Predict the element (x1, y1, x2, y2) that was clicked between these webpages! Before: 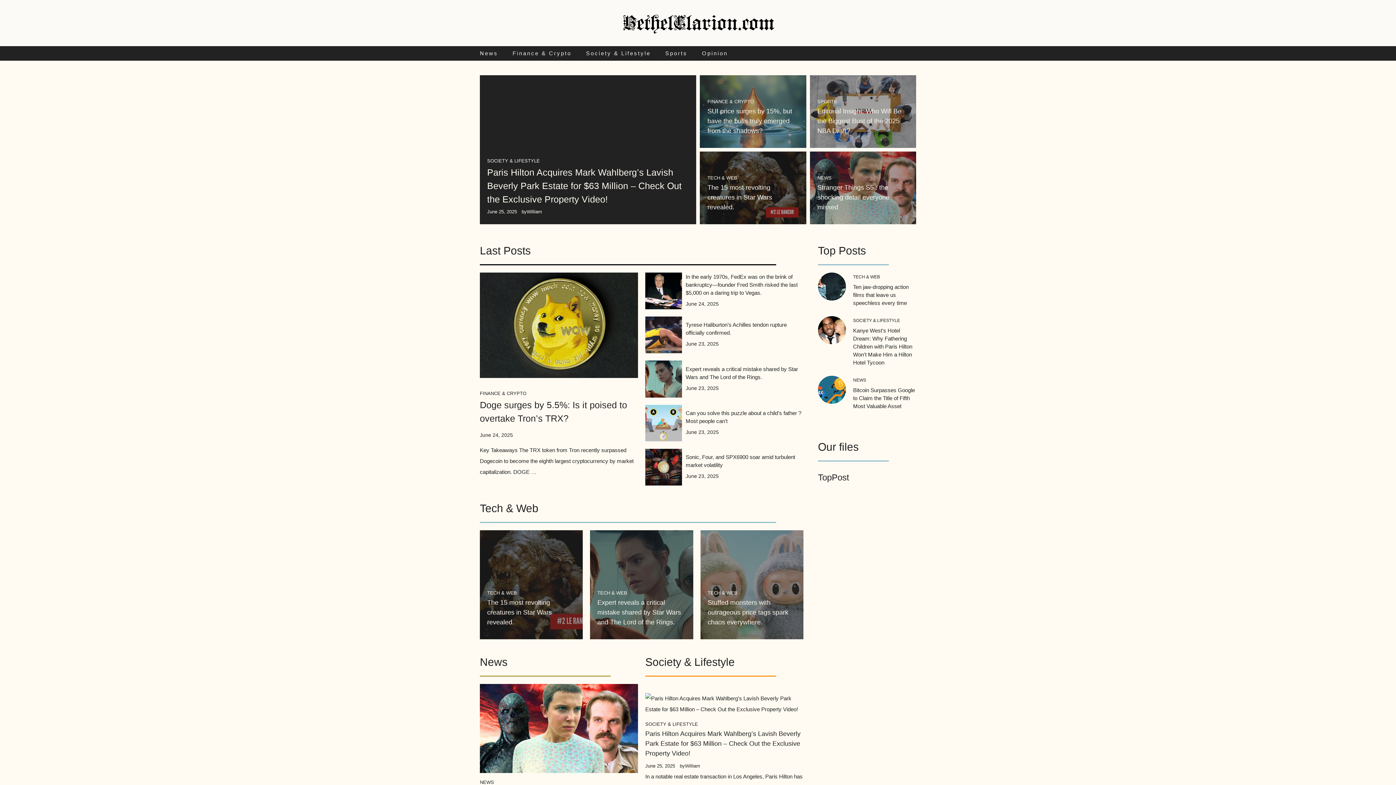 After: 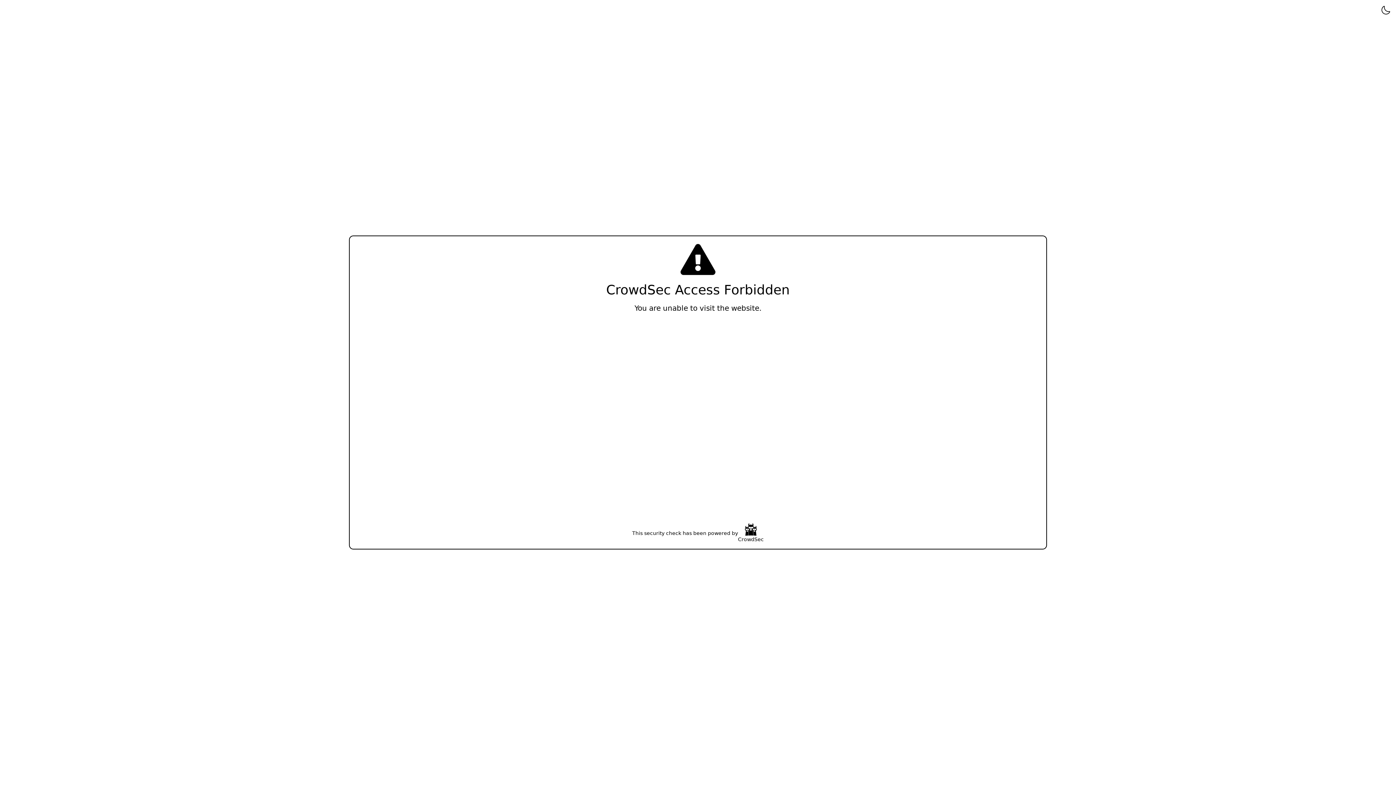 Action: label: Stuffed monsters with outrageous price tags spark chaos everywhere. bbox: (707, 599, 788, 626)